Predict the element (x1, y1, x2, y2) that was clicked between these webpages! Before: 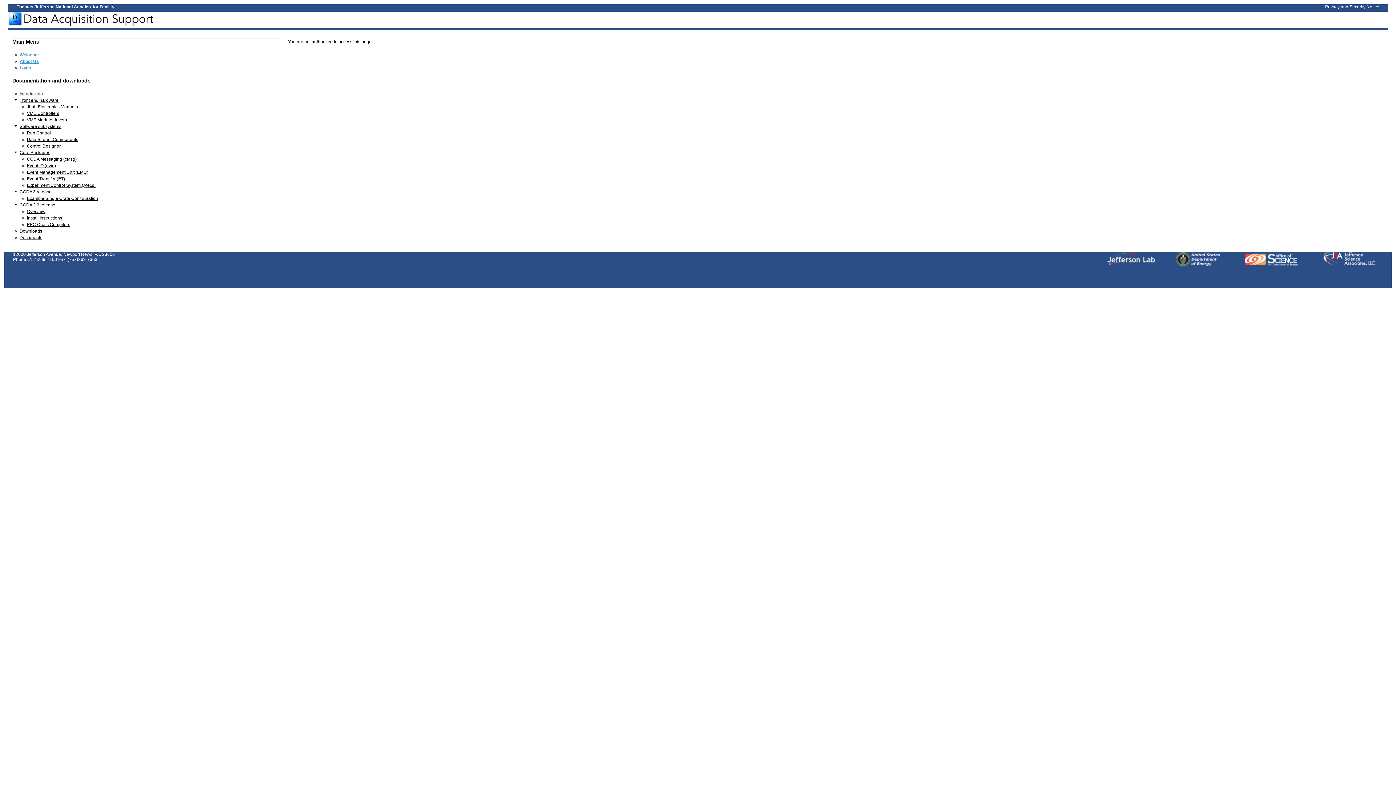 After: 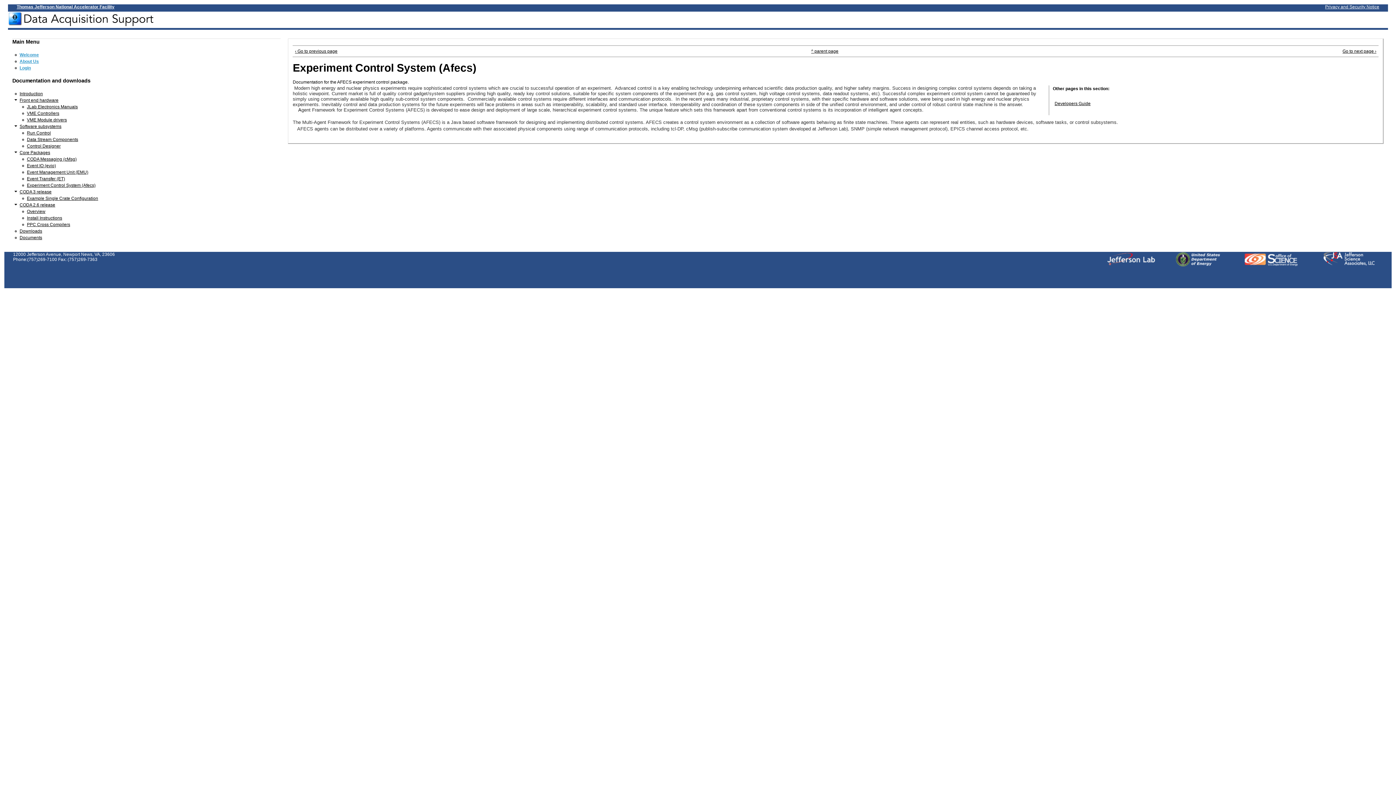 Action: label: Experiment Control System (Afecs) bbox: (26, 182, 95, 188)